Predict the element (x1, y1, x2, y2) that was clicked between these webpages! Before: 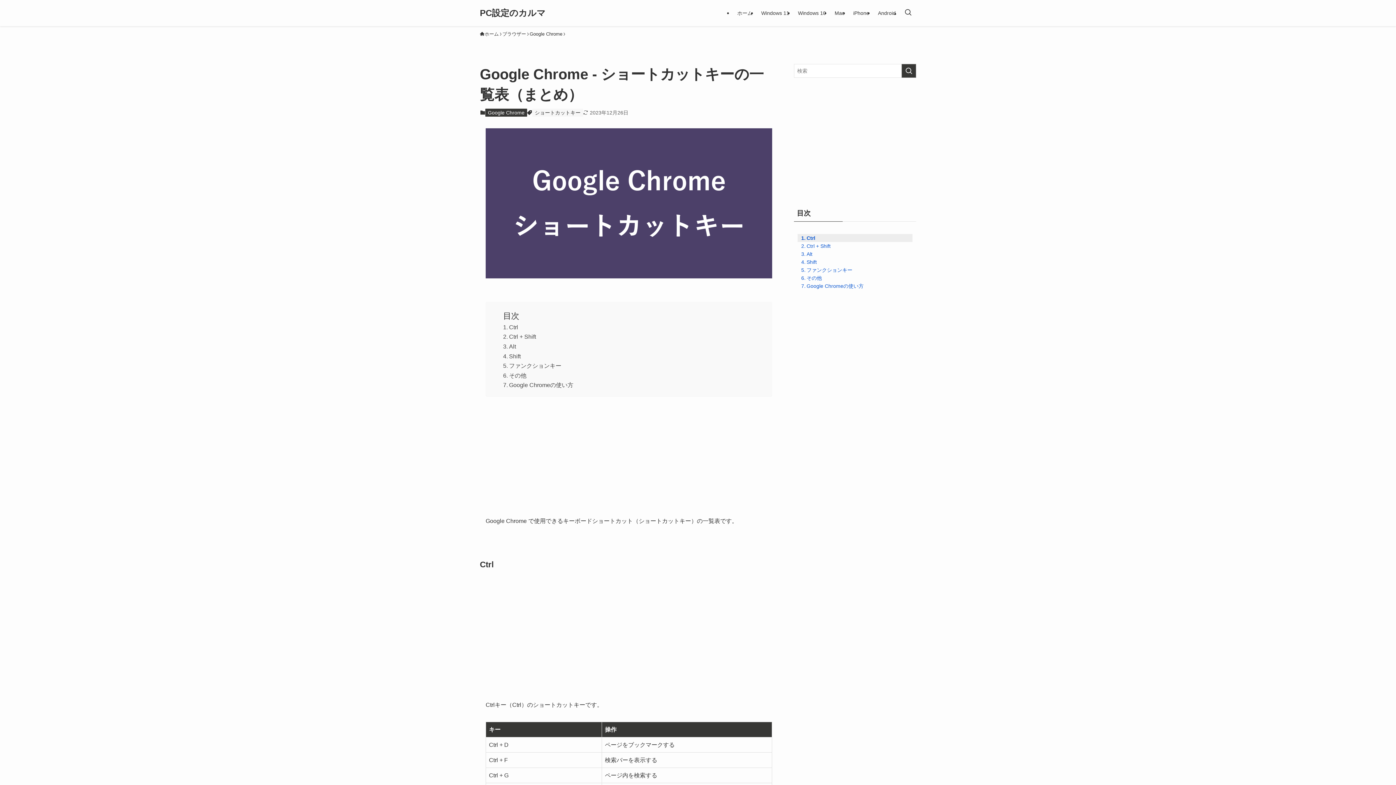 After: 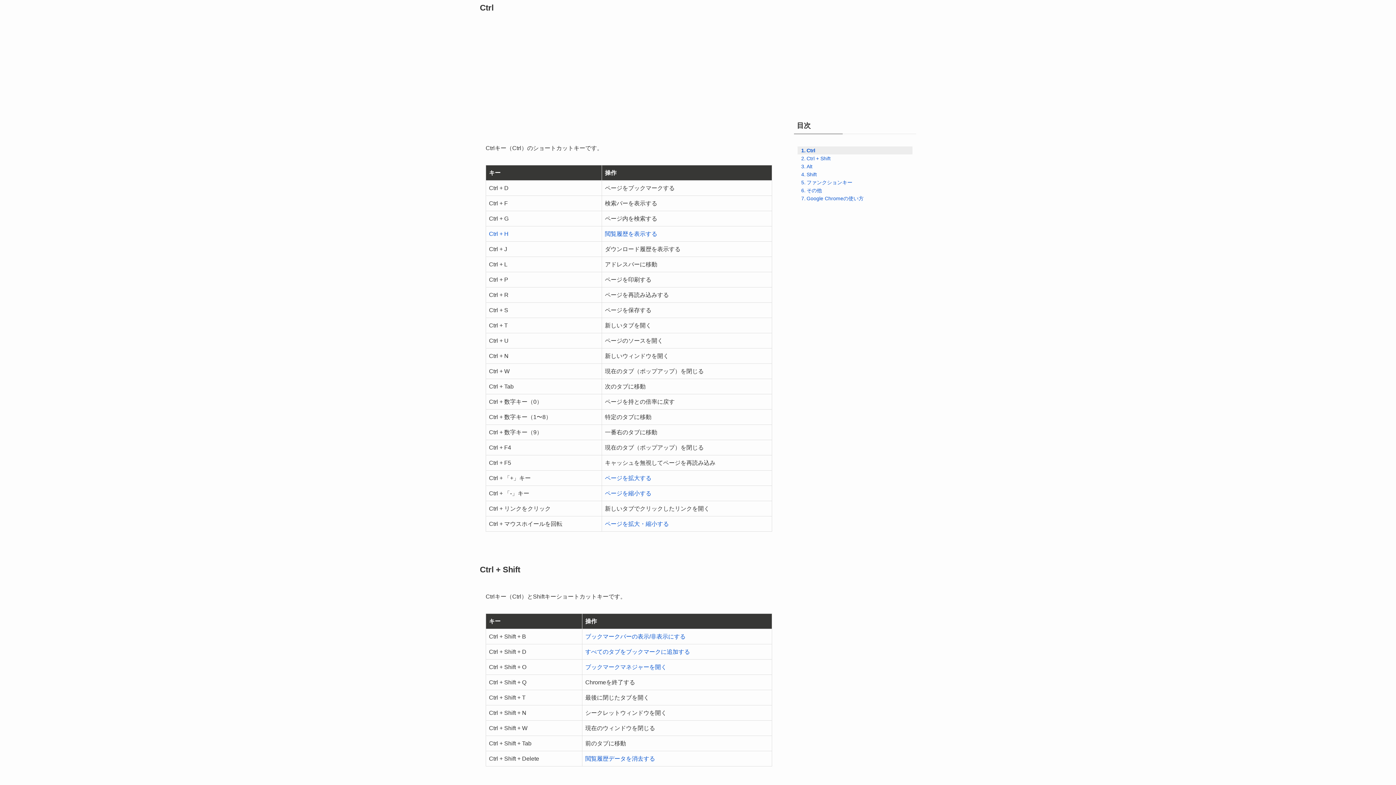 Action: label: Ctrl bbox: (797, 234, 815, 242)